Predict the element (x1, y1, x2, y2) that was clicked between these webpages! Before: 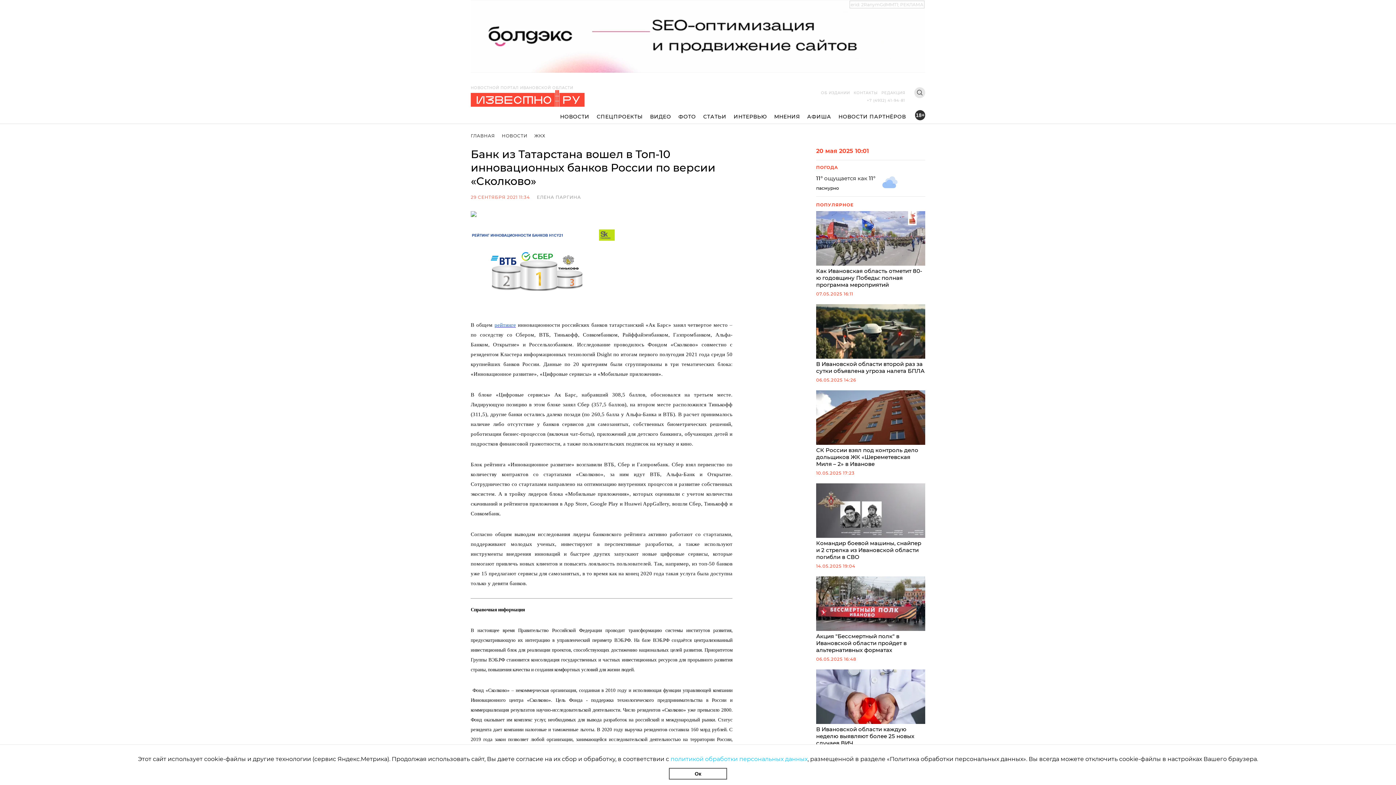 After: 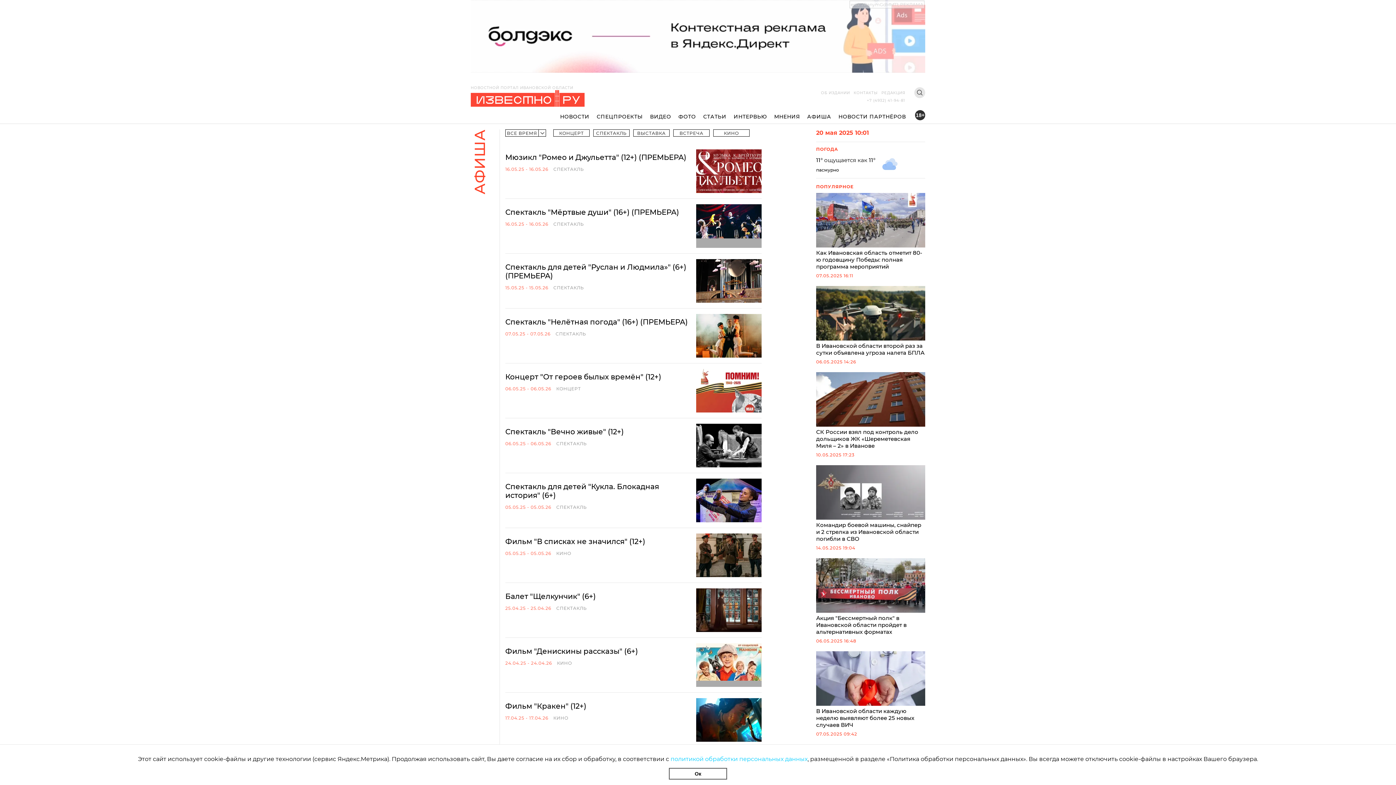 Action: bbox: (803, 112, 835, 120) label: АФИША